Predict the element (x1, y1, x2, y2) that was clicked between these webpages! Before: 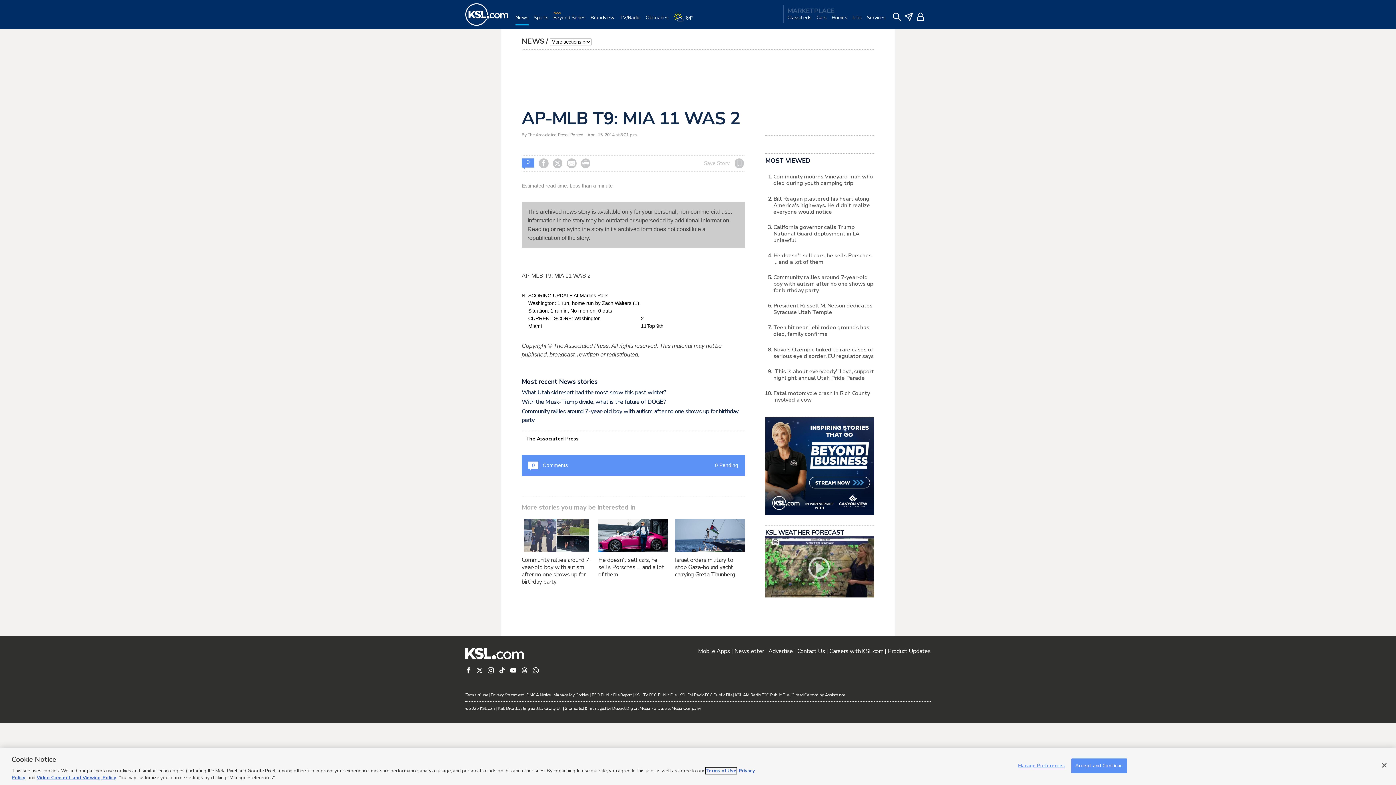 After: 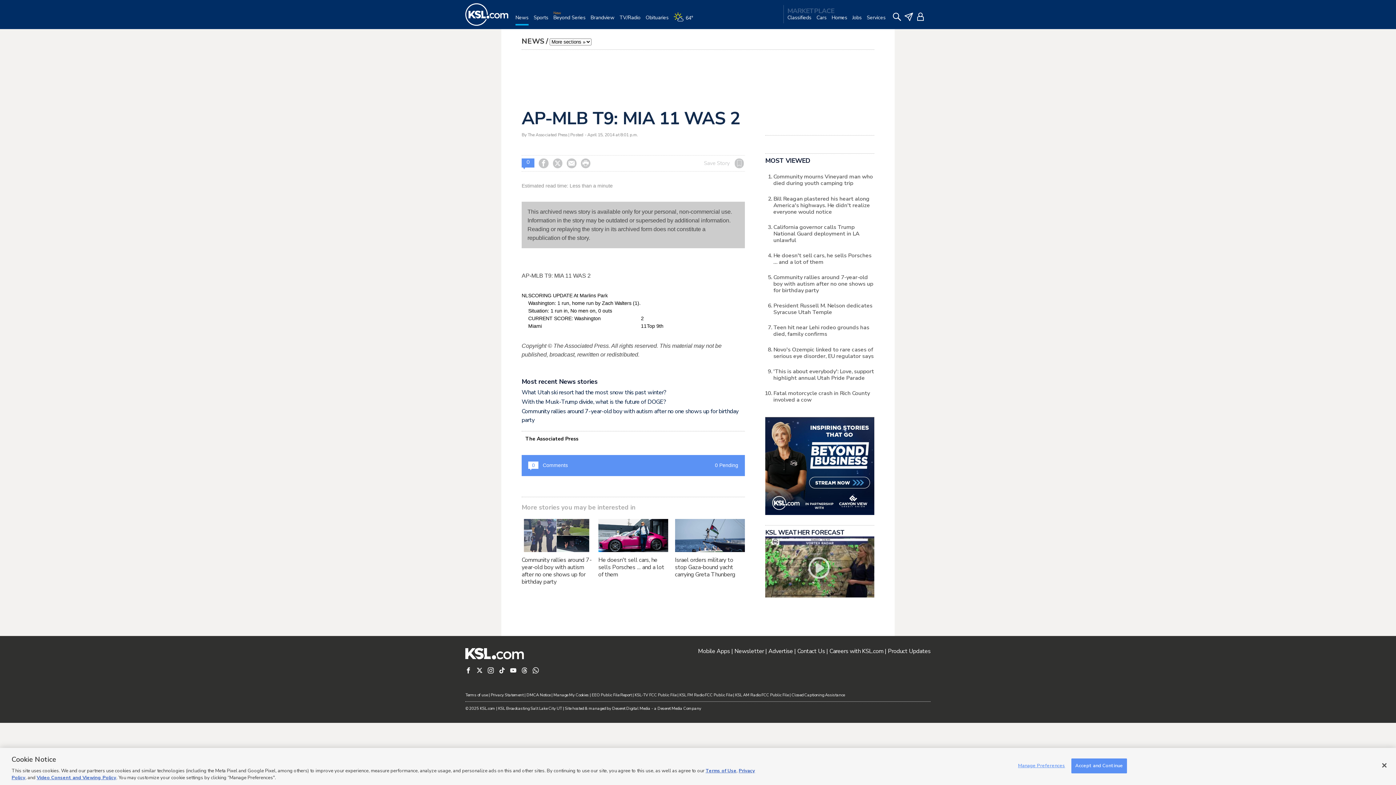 Action: bbox: (476, 667, 482, 673) label: 